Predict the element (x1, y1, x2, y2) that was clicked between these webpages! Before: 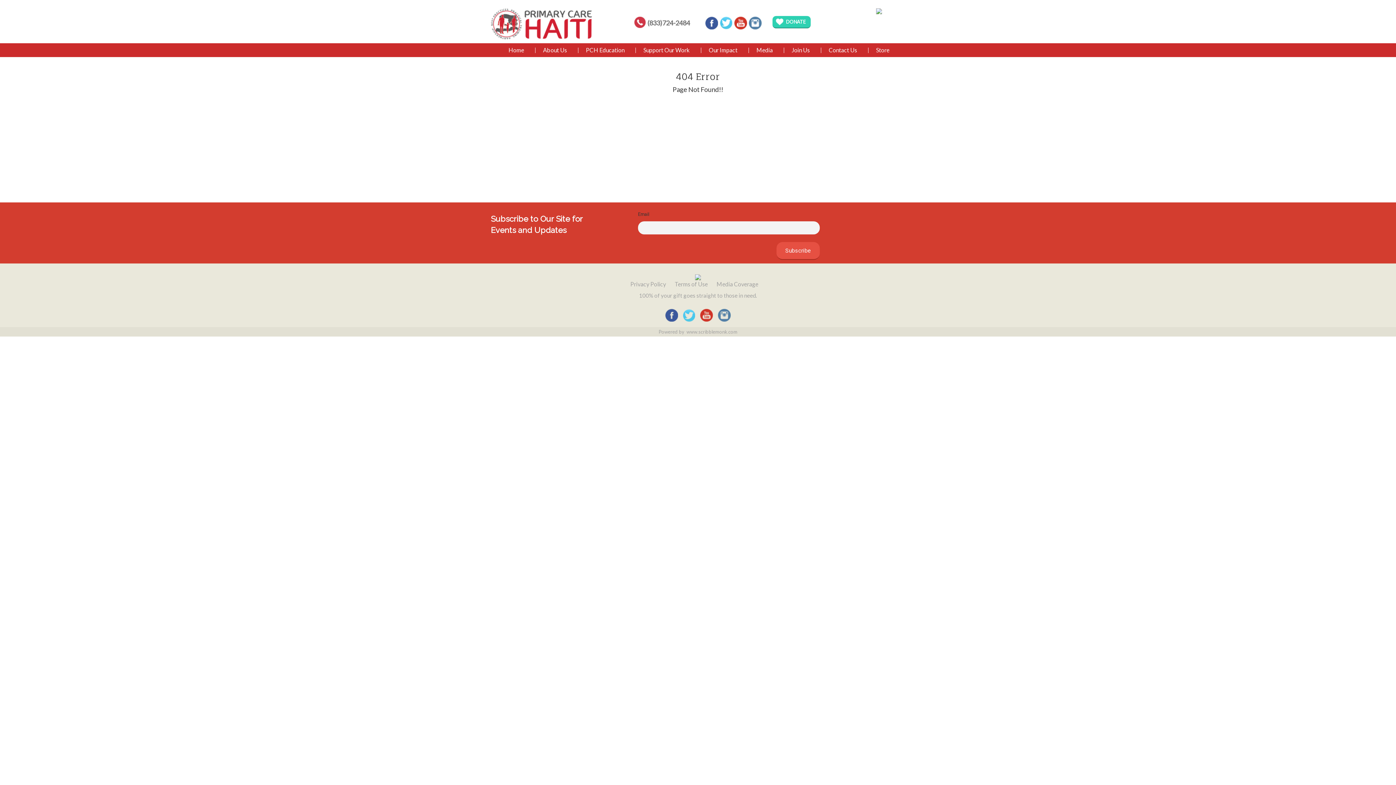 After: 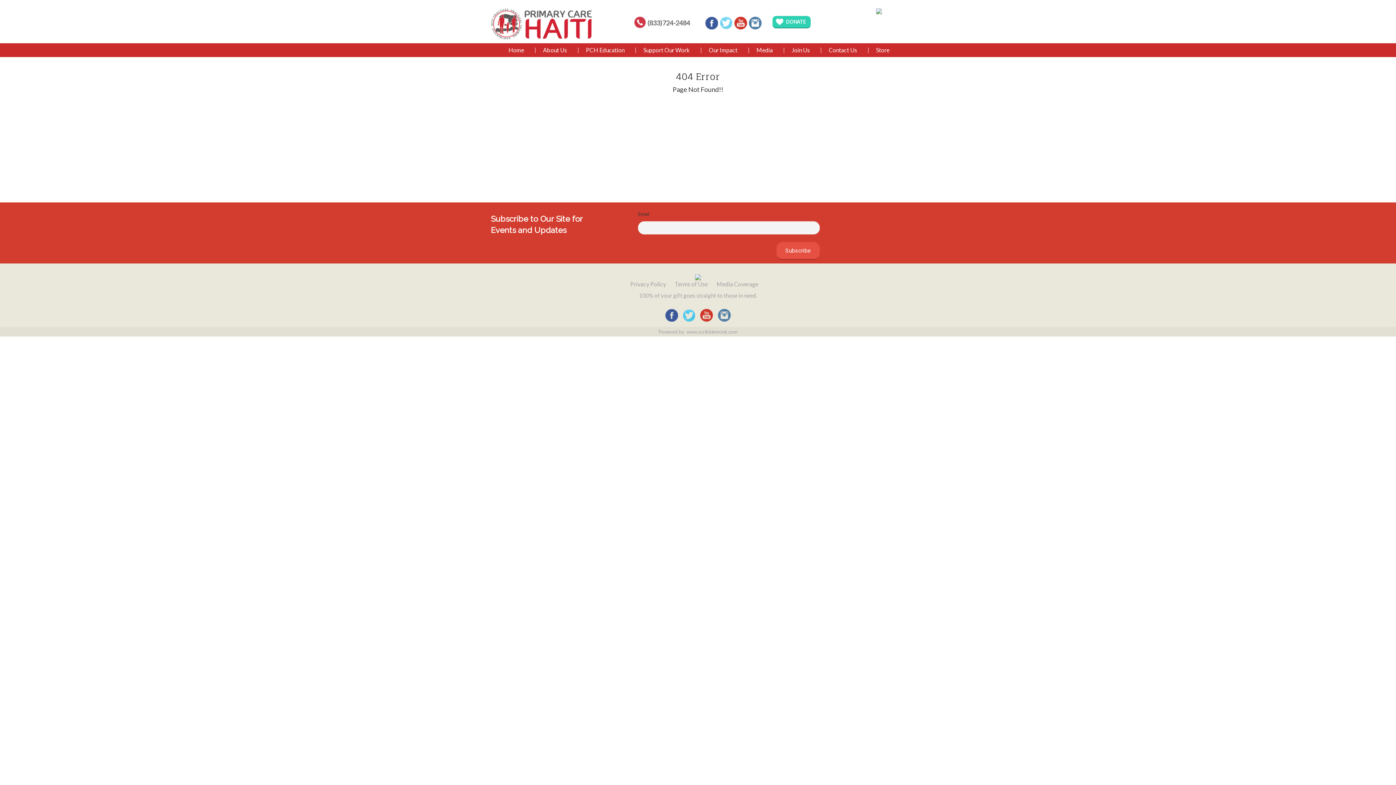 Action: bbox: (720, 19, 732, 25)